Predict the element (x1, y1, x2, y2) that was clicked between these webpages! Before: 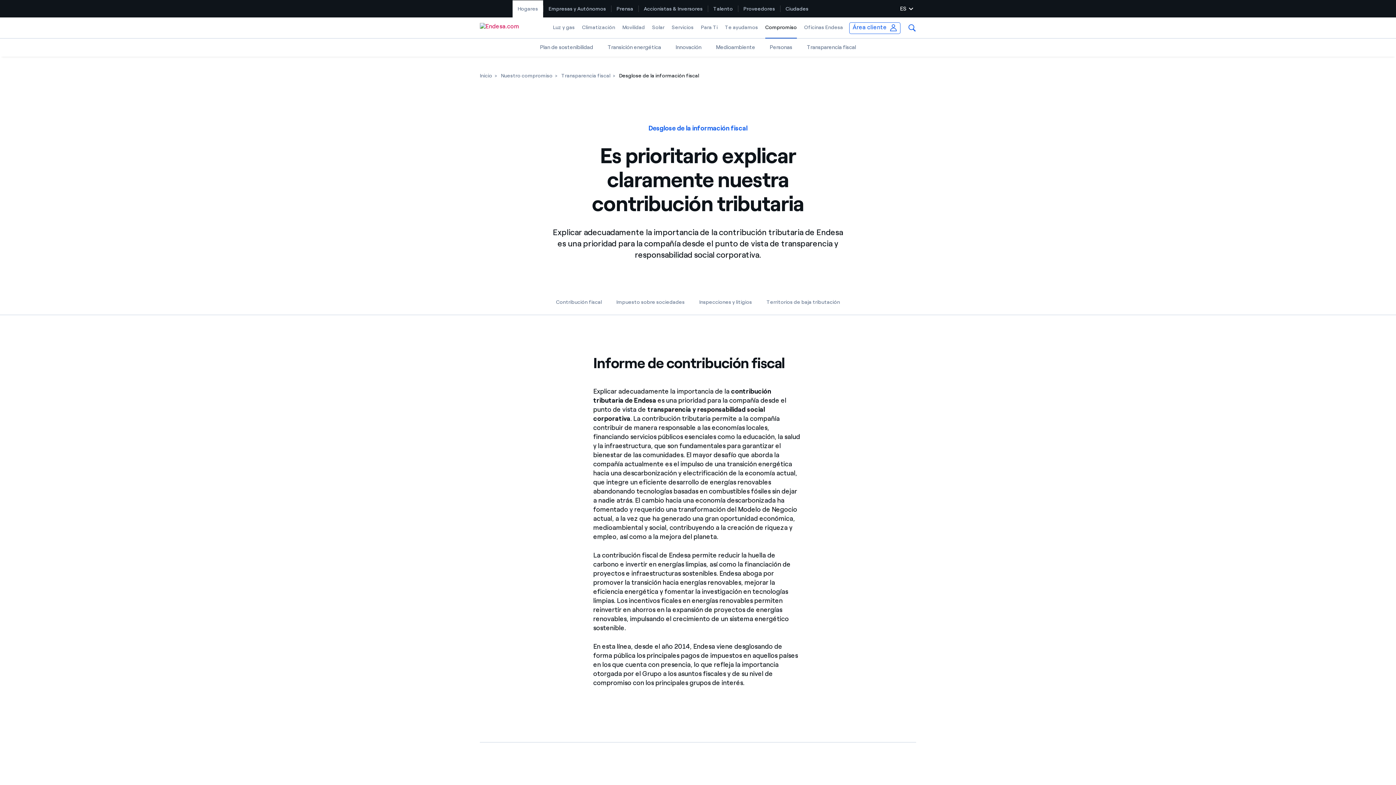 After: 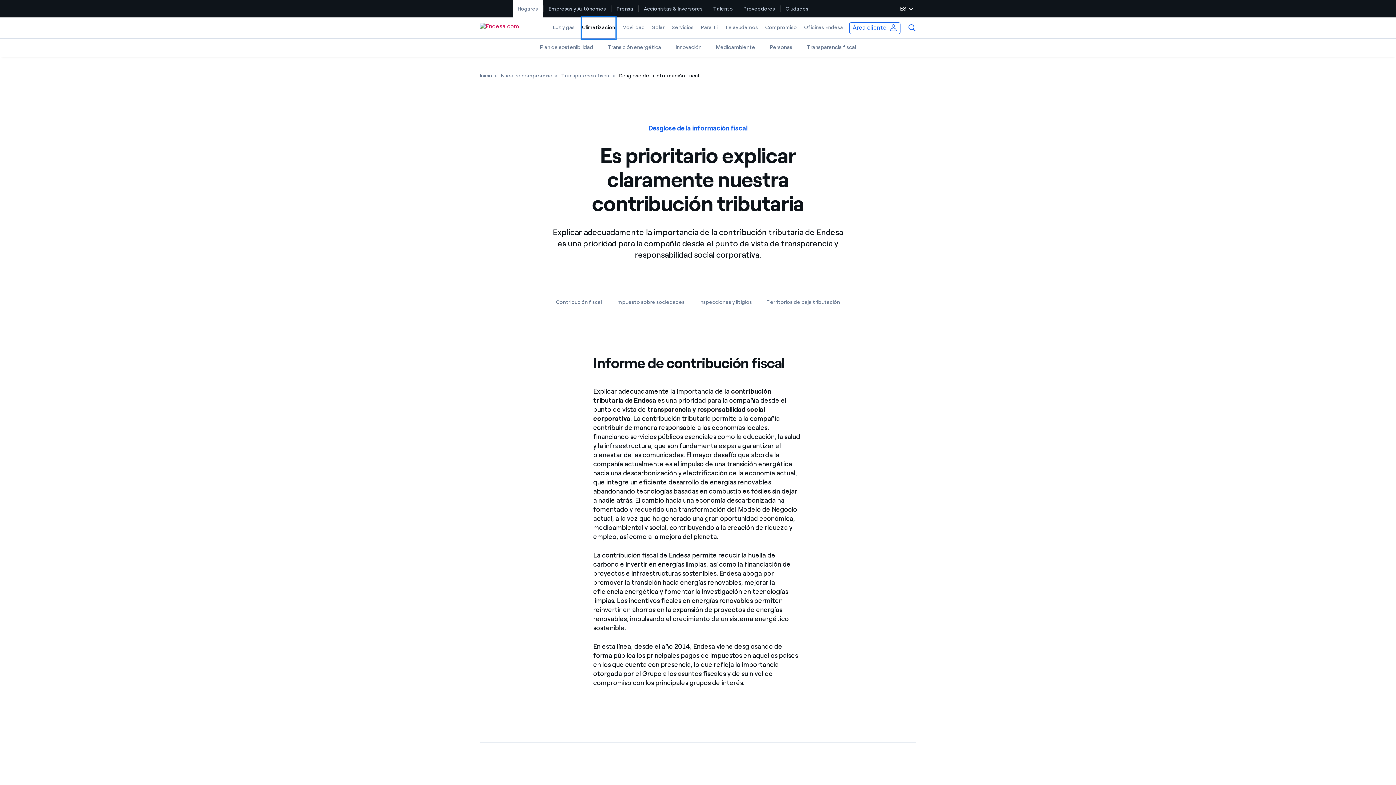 Action: label: Climatización bbox: (582, 17, 615, 38)